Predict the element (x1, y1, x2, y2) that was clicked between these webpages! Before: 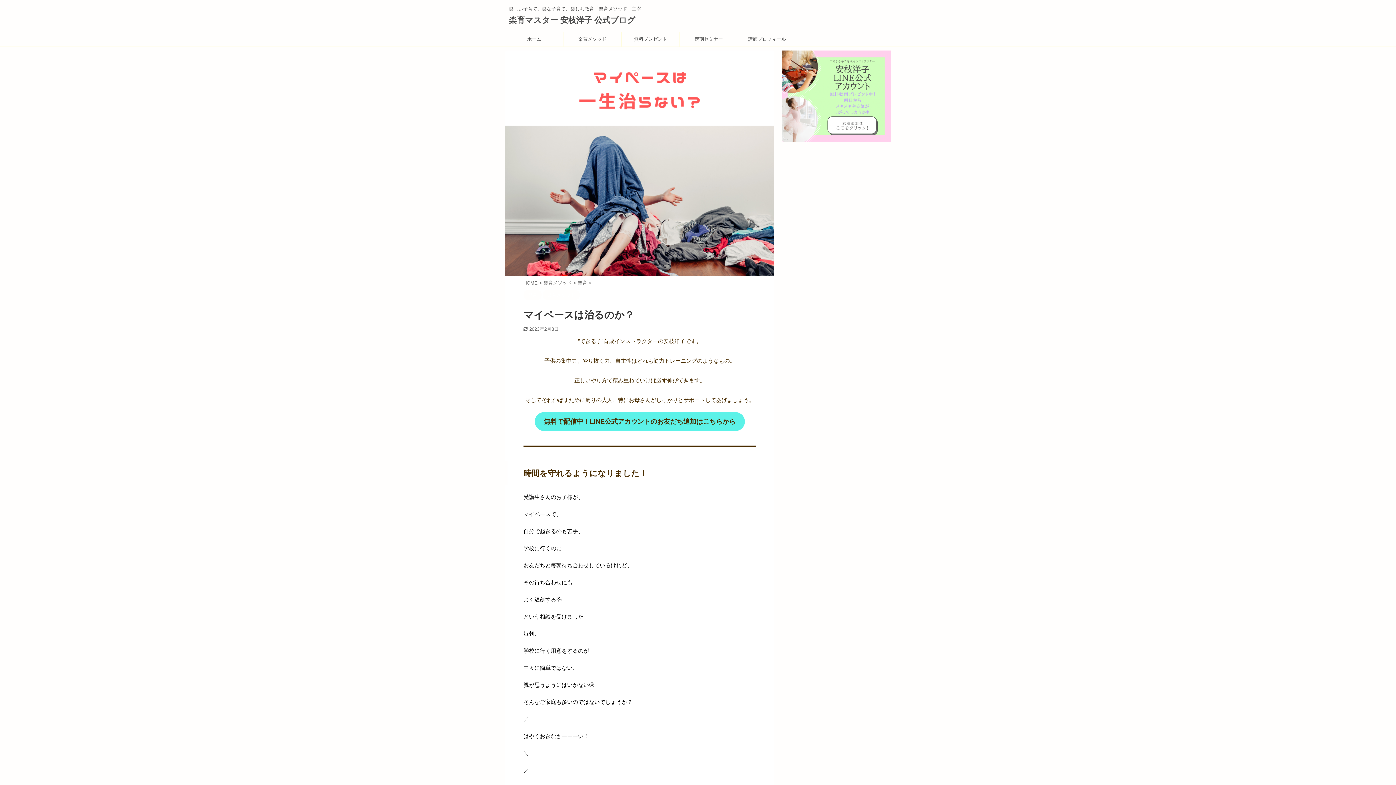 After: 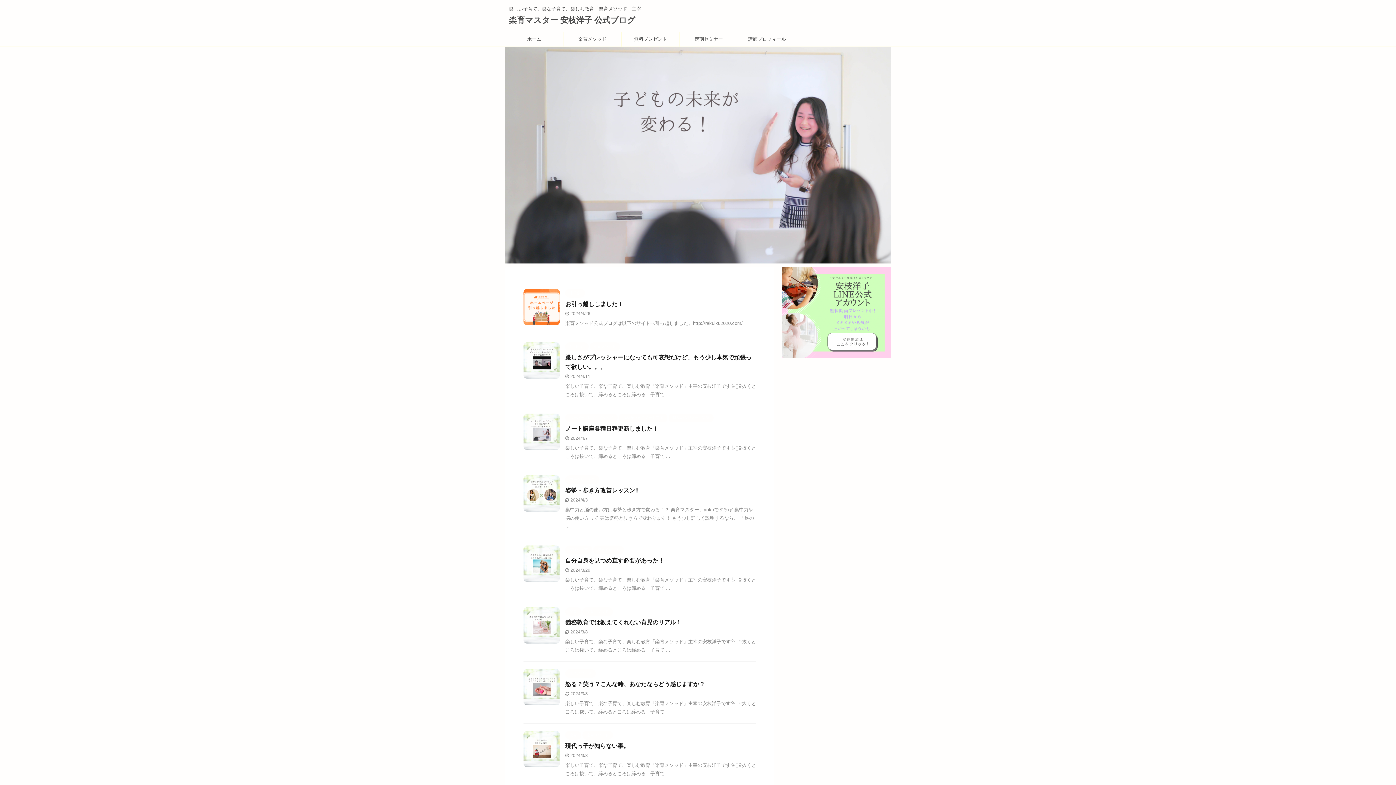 Action: label: HOME  bbox: (523, 280, 539, 285)